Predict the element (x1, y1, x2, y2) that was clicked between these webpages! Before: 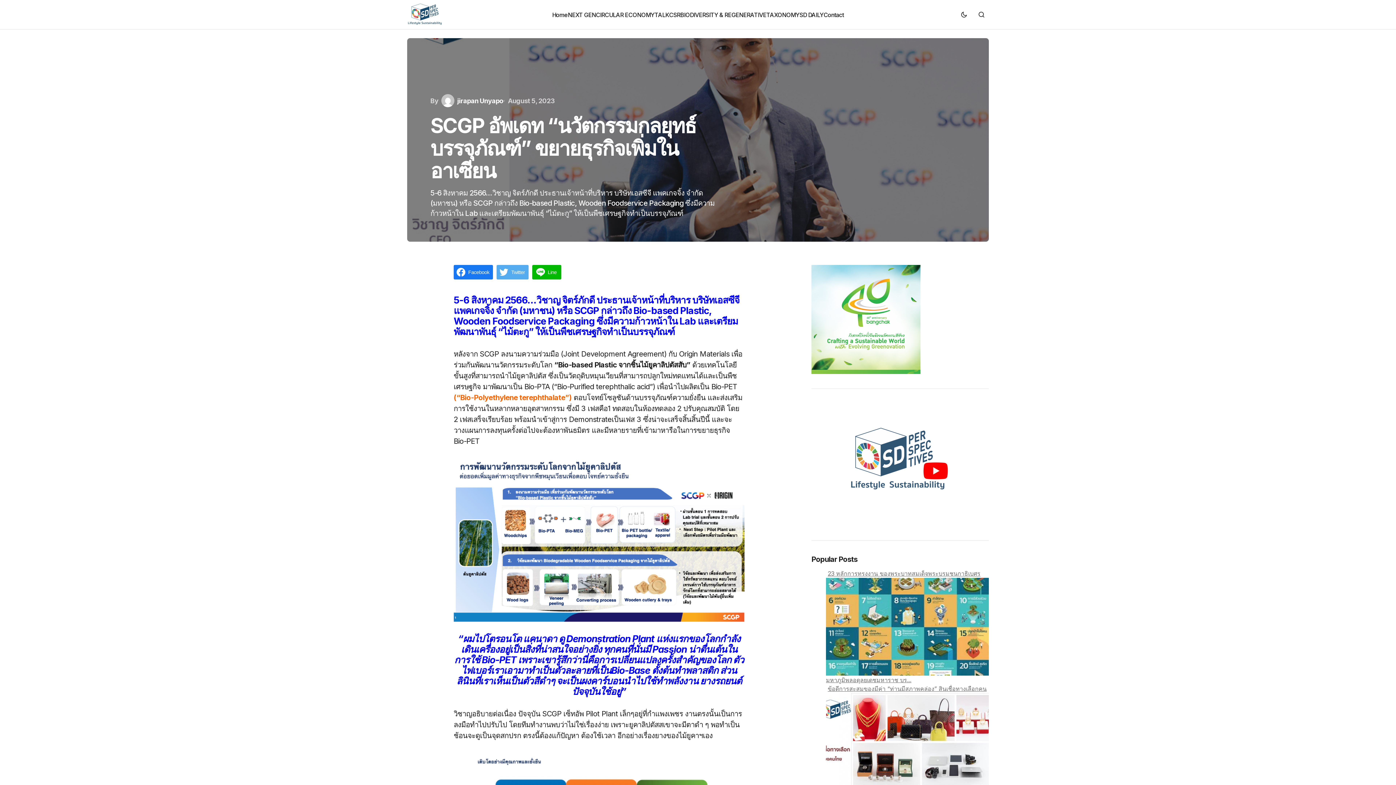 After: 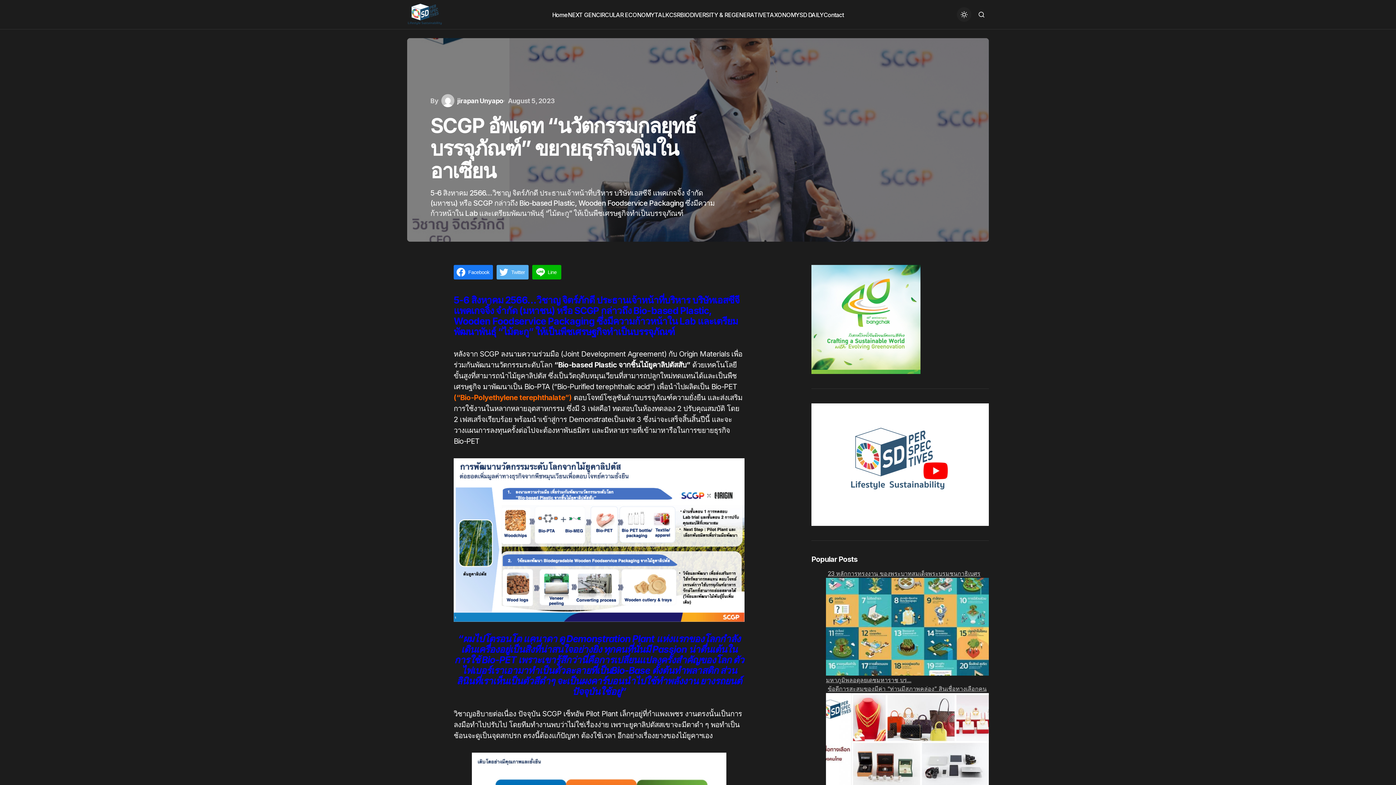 Action: label: Dark mode toggle button bbox: (957, 7, 971, 21)